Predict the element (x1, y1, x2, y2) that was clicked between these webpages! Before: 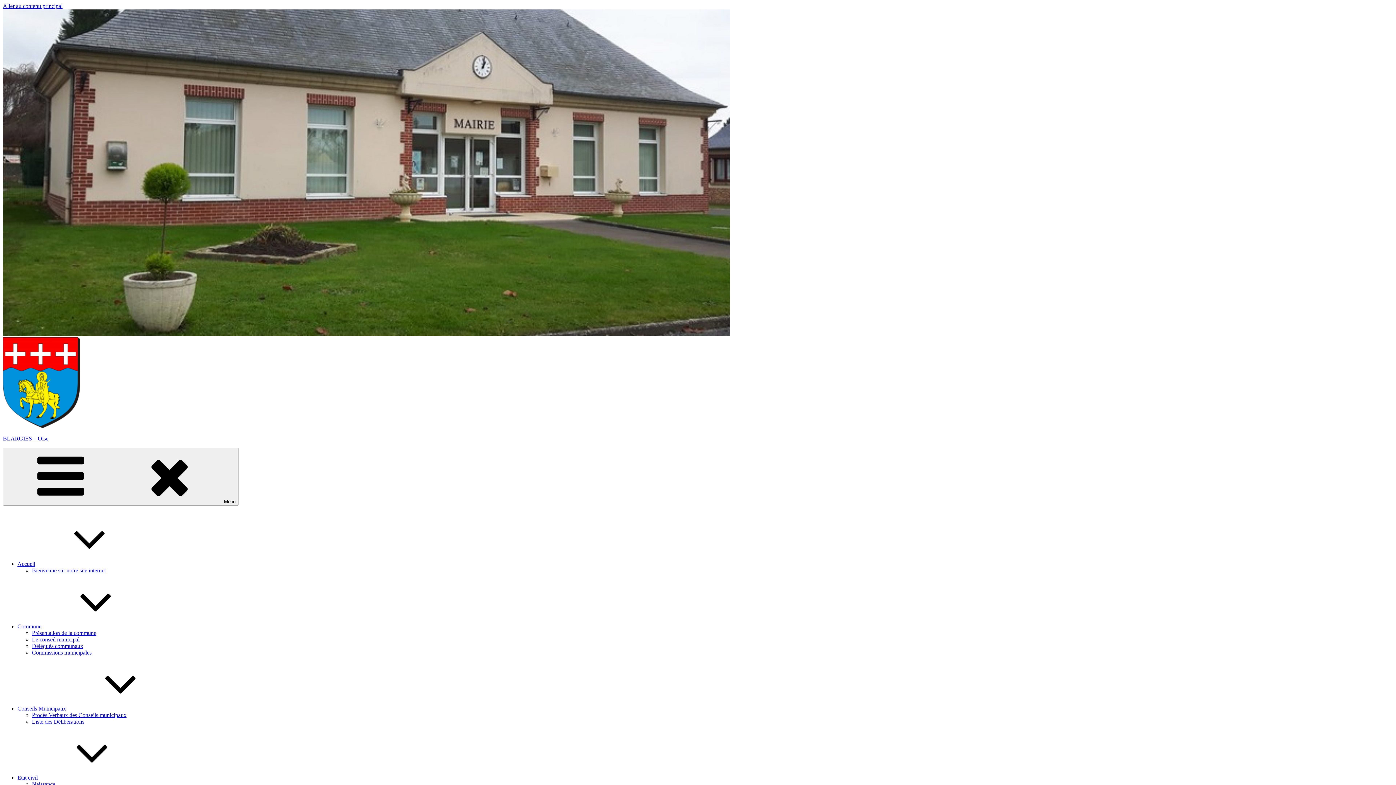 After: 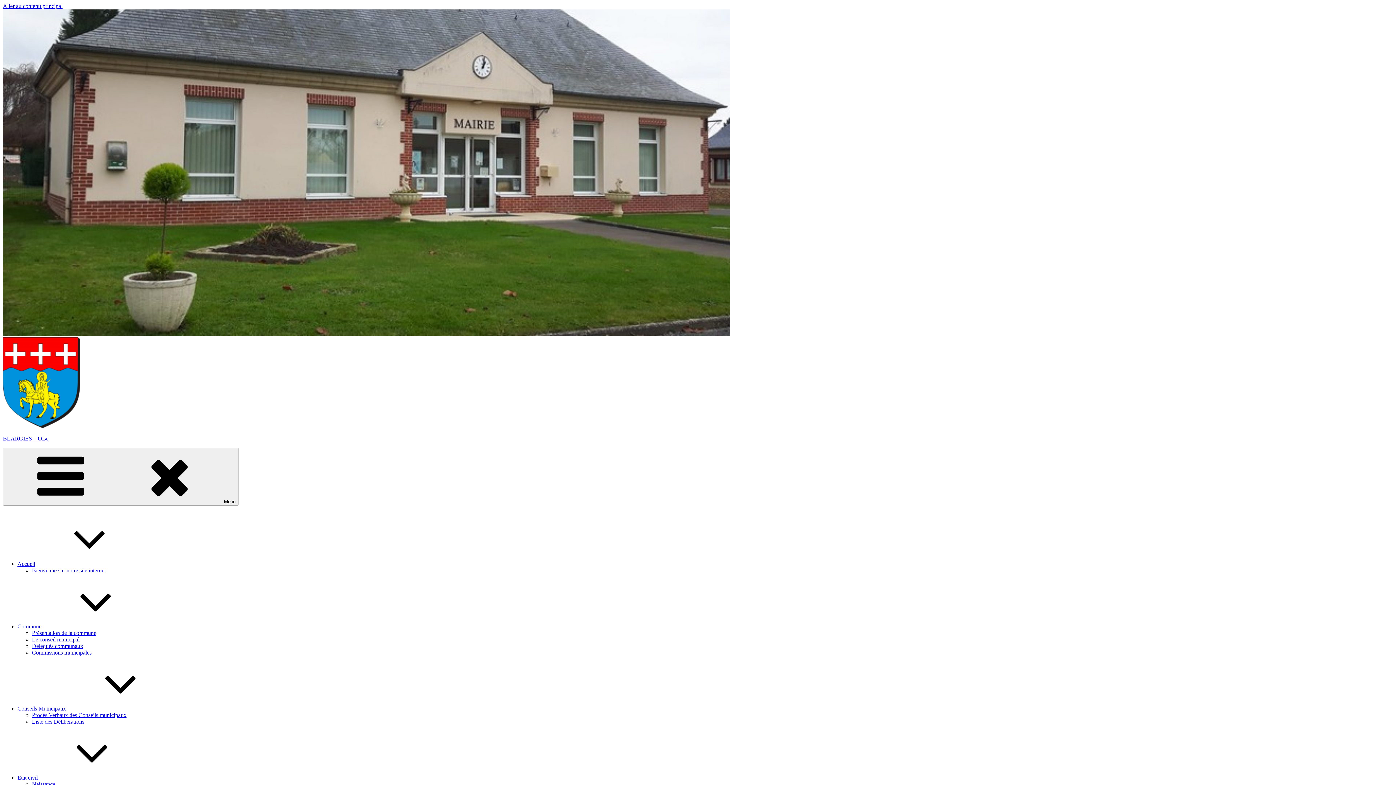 Action: bbox: (32, 649, 91, 656) label: Commissions municipales